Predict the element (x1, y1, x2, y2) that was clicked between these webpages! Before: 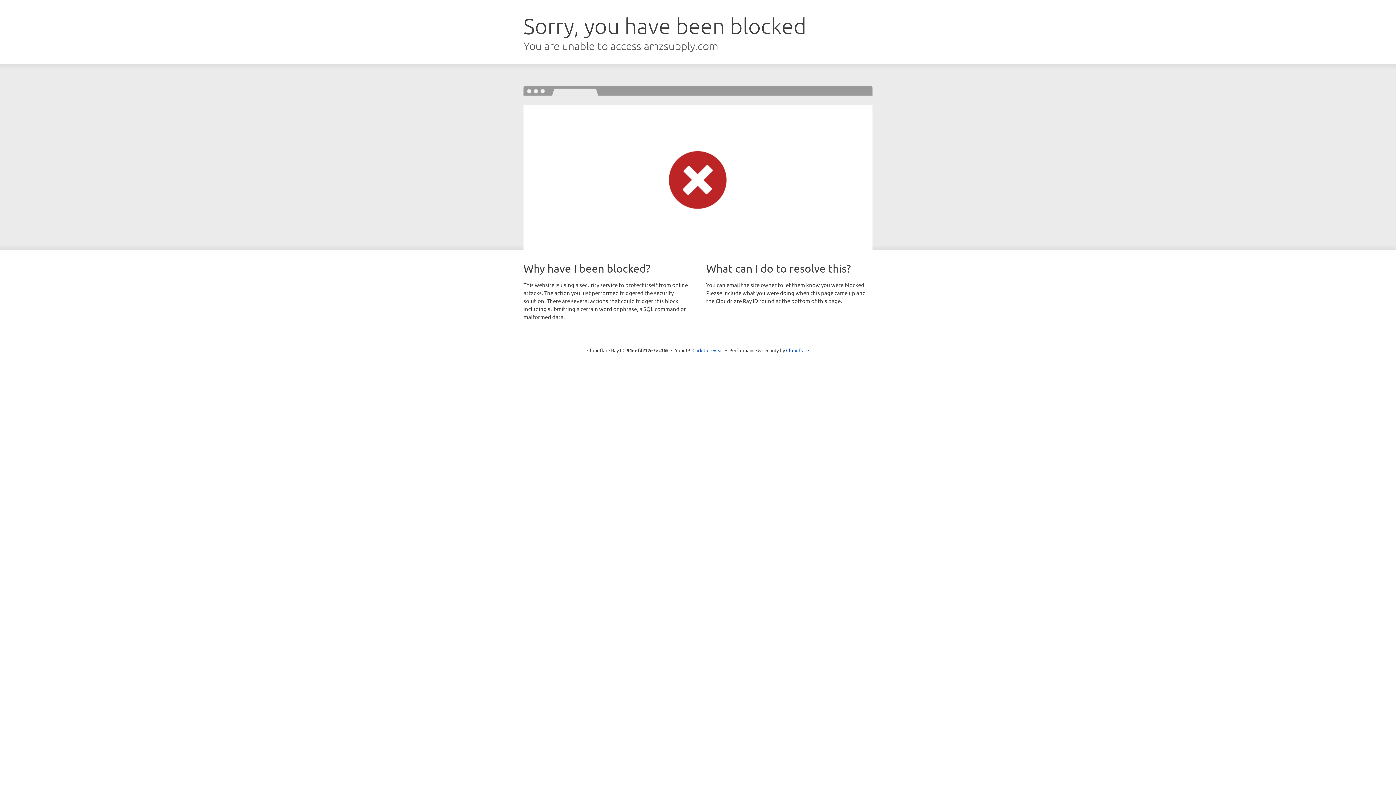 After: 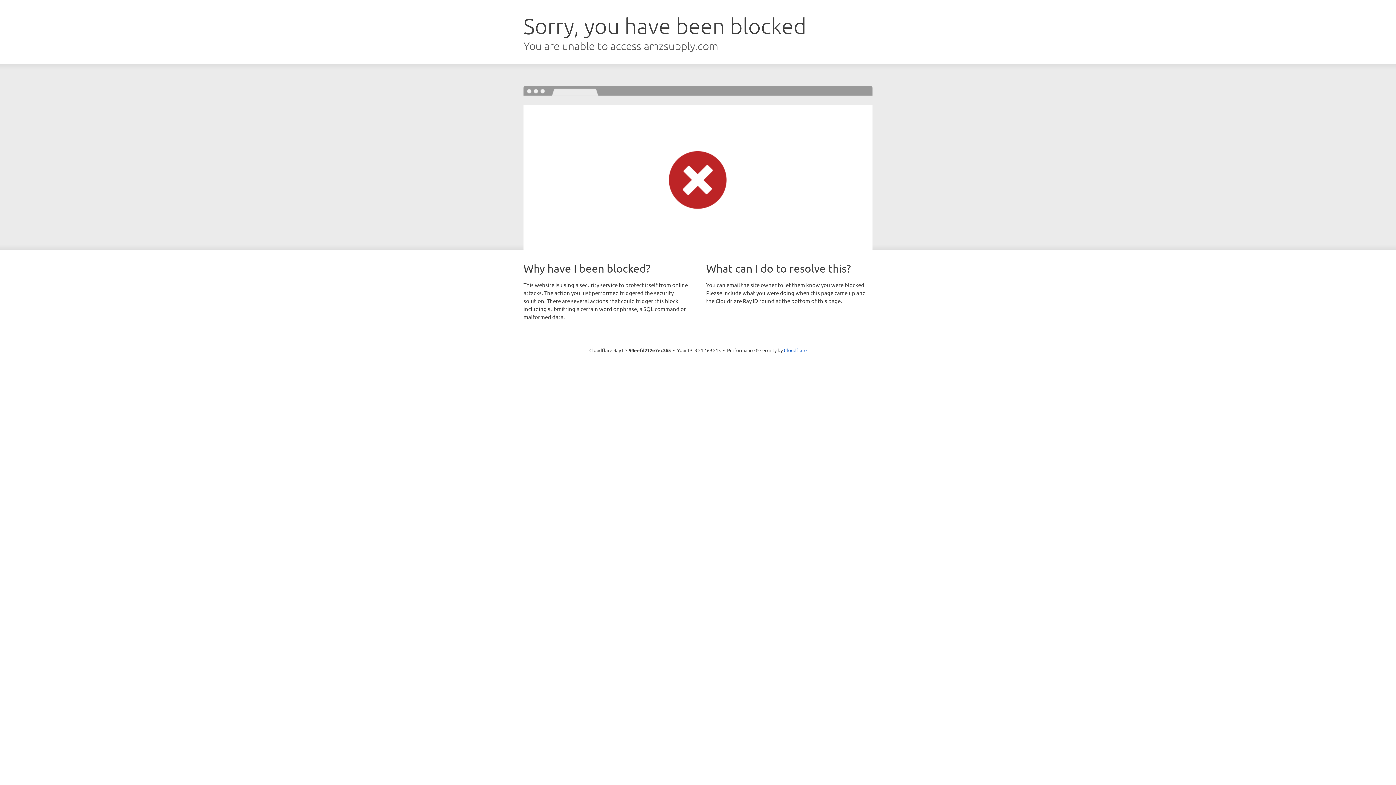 Action: label: Click to reveal bbox: (692, 346, 723, 353)